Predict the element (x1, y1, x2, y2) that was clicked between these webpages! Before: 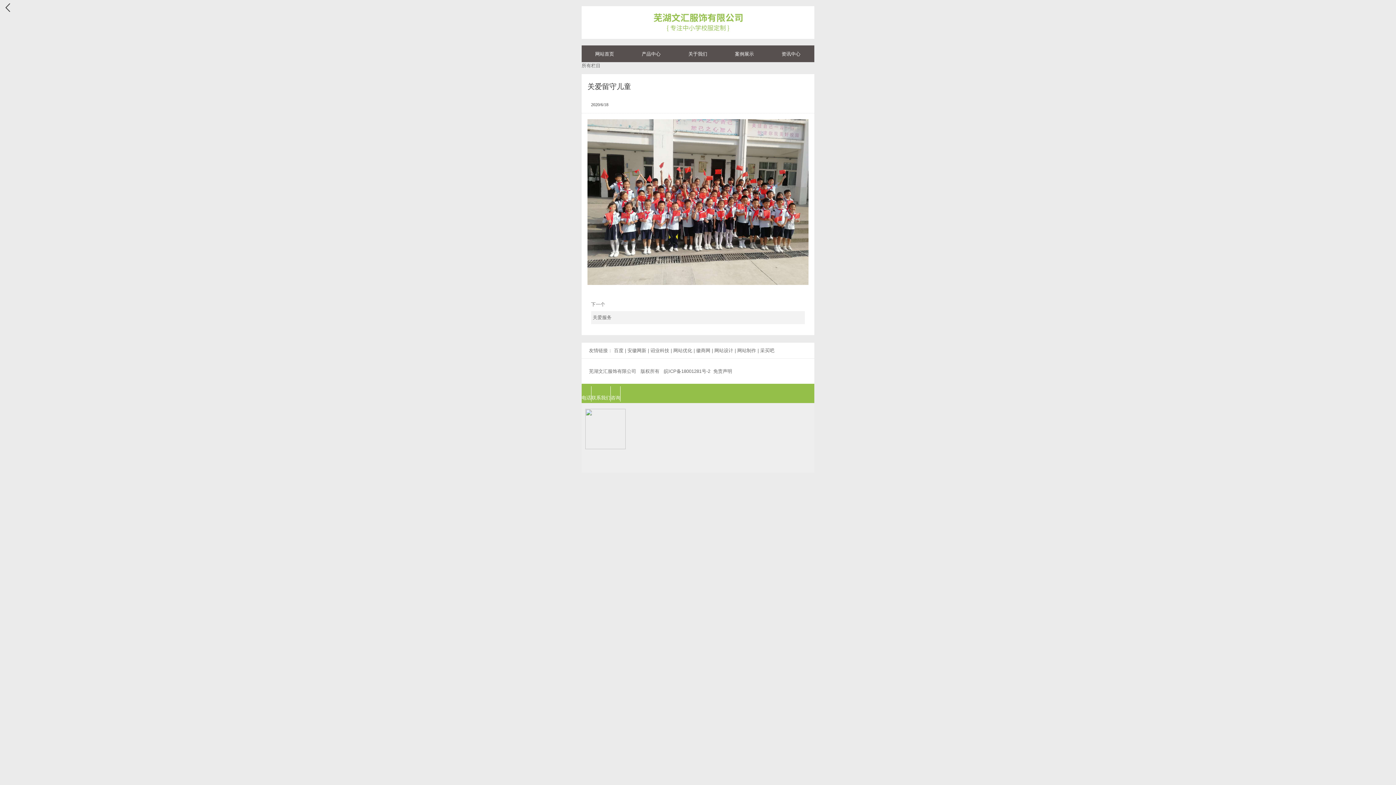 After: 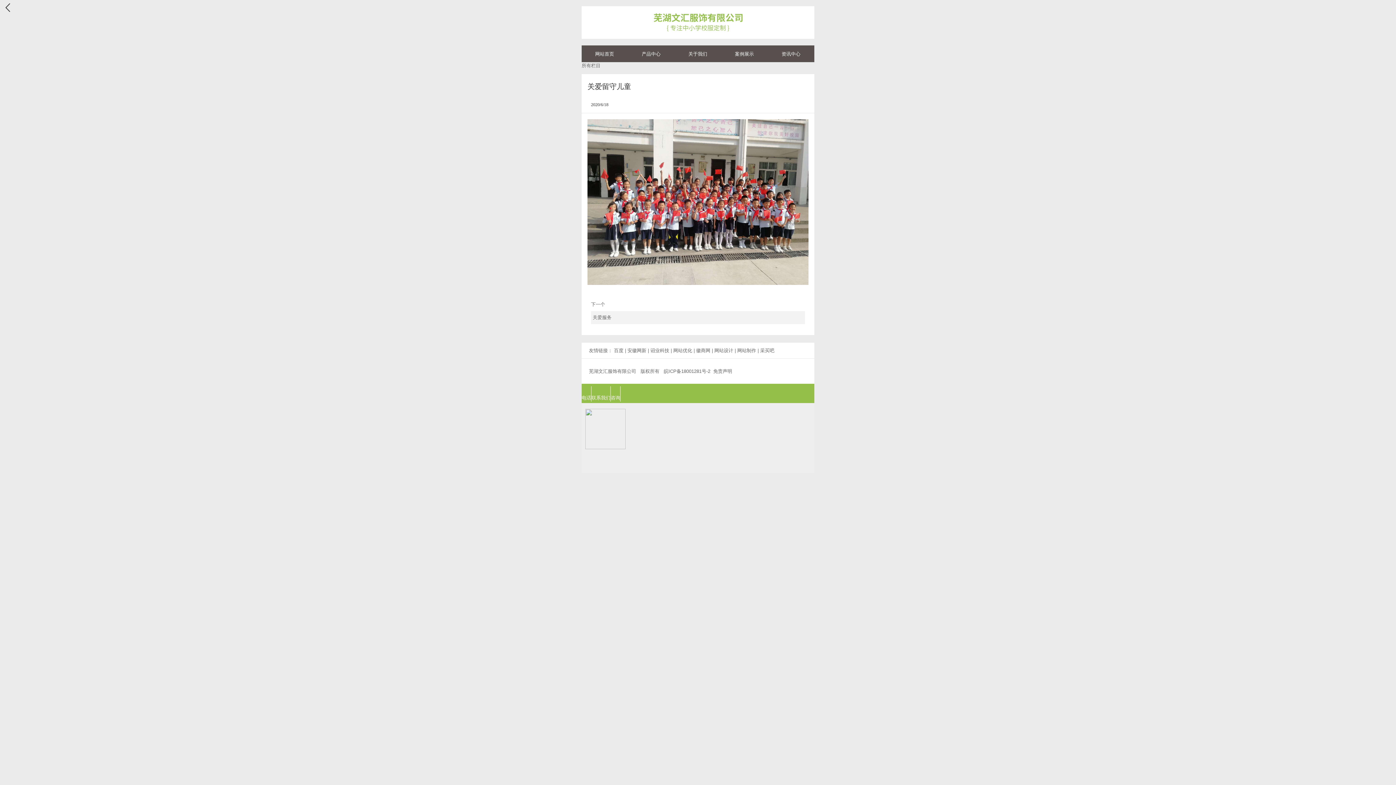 Action: bbox: (5, 3, 10, 12)